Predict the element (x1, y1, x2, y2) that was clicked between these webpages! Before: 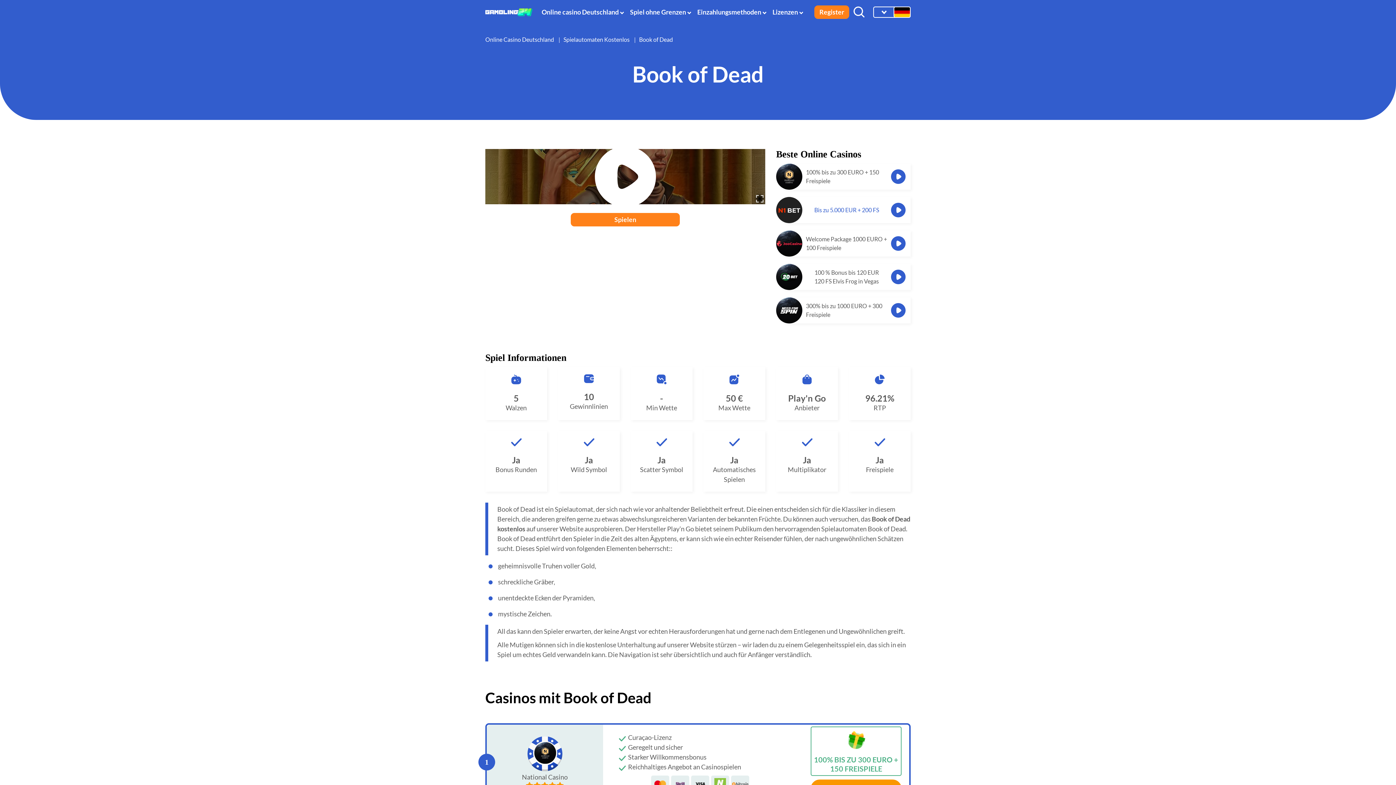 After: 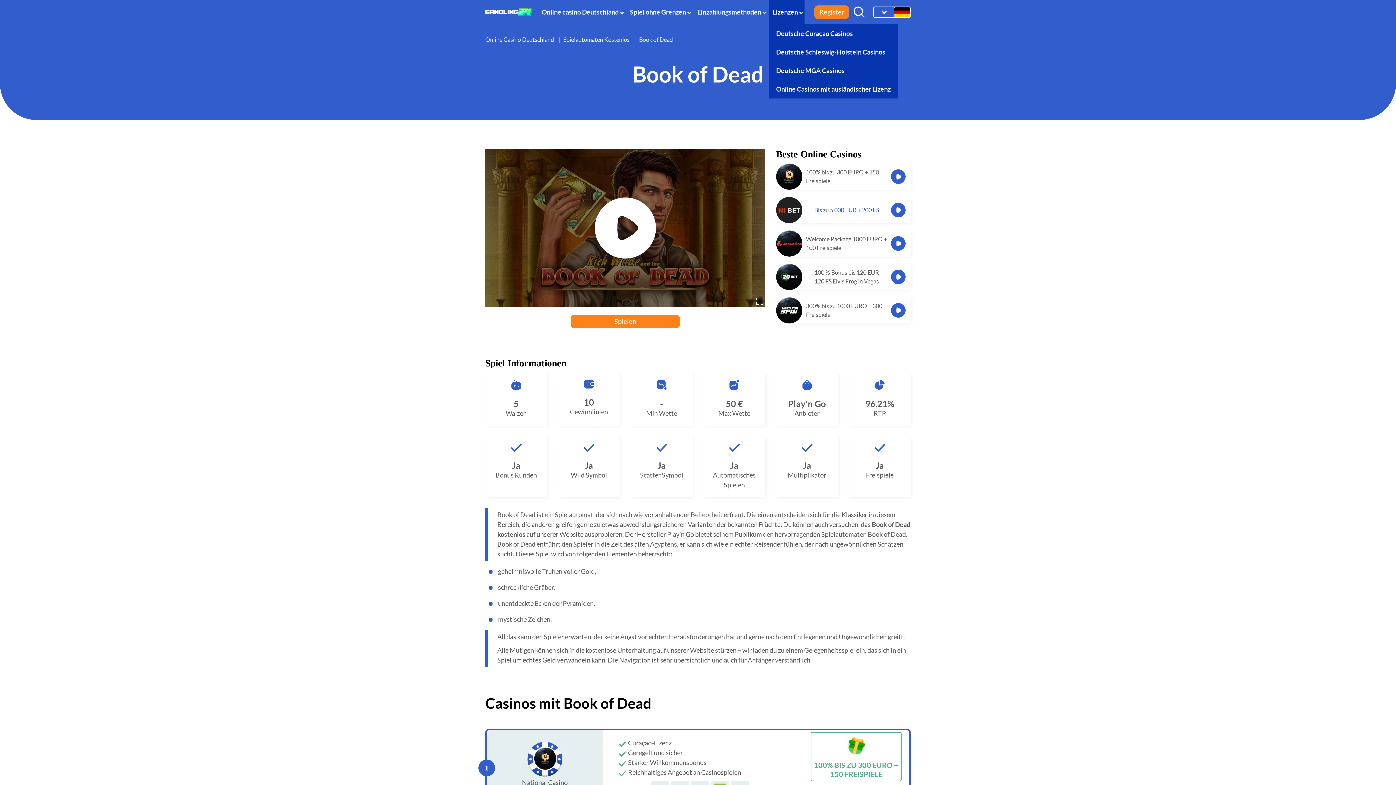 Action: bbox: (769, 0, 804, 24) label: Lizenzen